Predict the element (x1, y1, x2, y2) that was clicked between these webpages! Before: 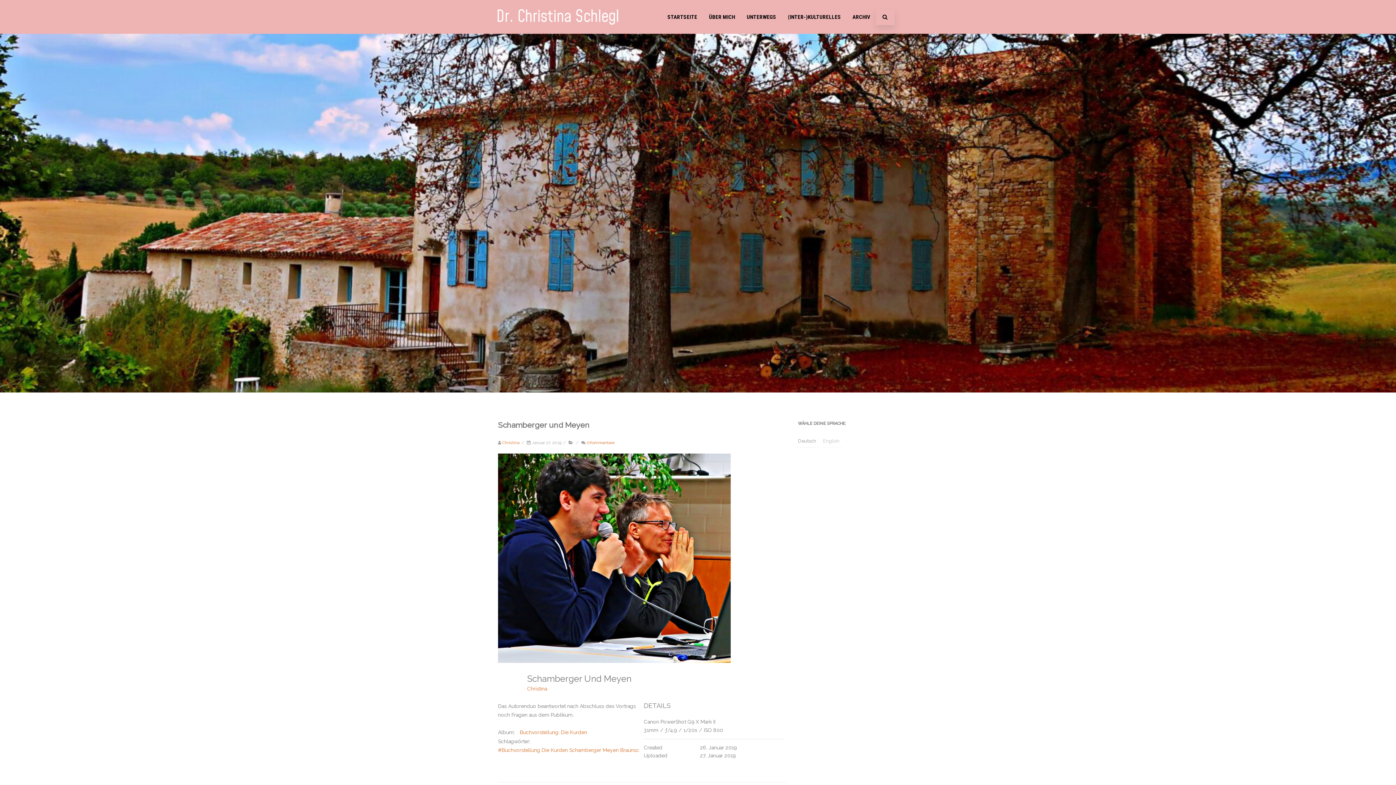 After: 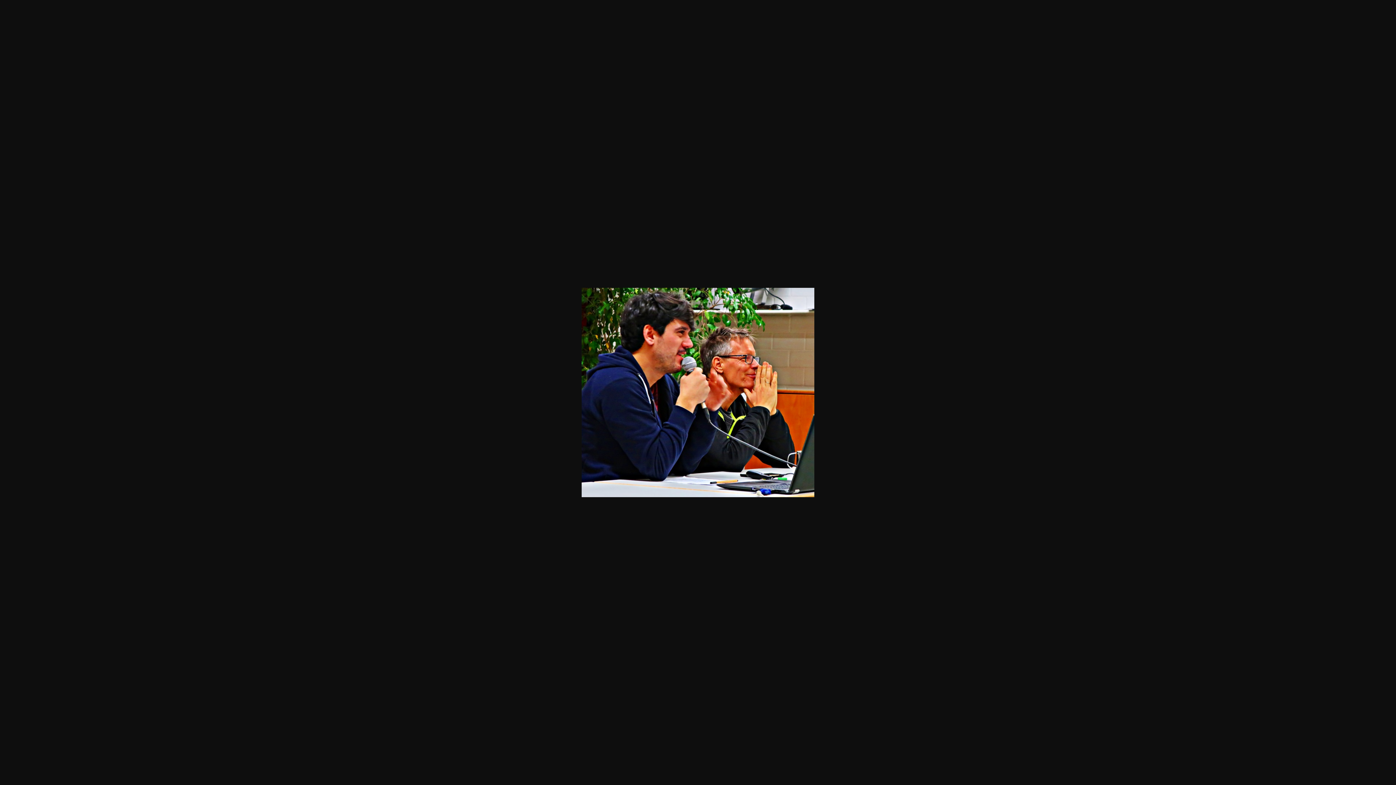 Action: bbox: (498, 658, 730, 664)